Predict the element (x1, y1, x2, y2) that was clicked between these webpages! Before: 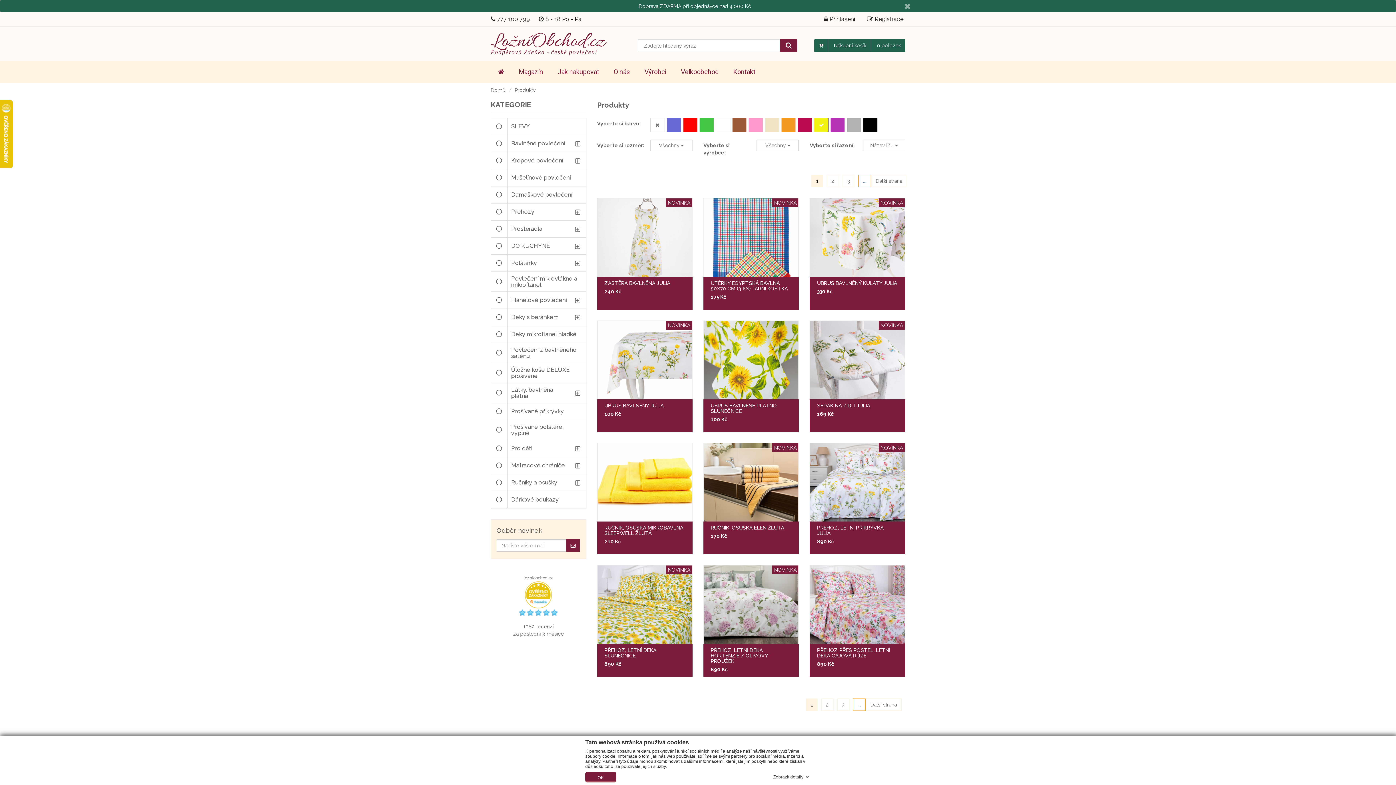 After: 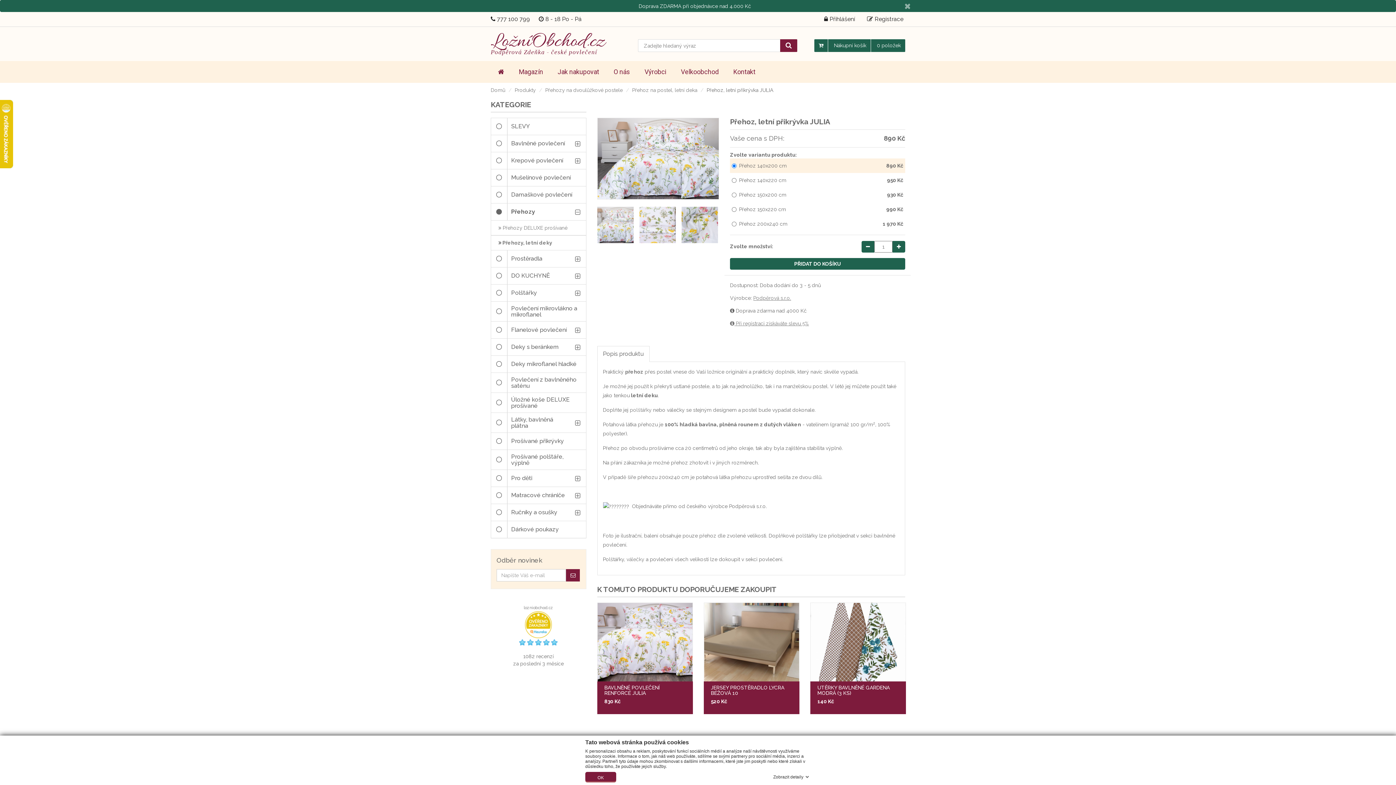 Action: label: PŘEHOZ, LETNÍ PŘIKRÝVKA JULIA bbox: (817, 525, 883, 536)